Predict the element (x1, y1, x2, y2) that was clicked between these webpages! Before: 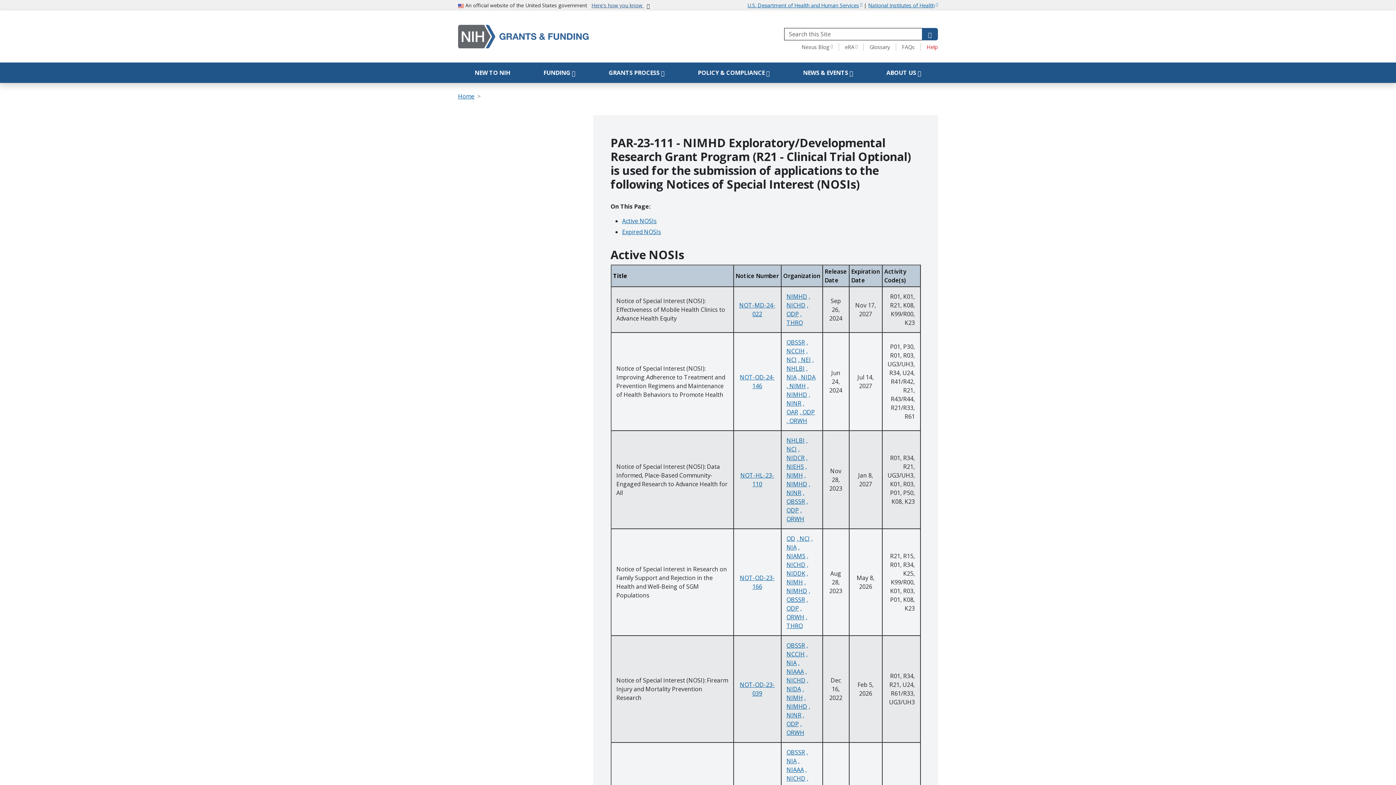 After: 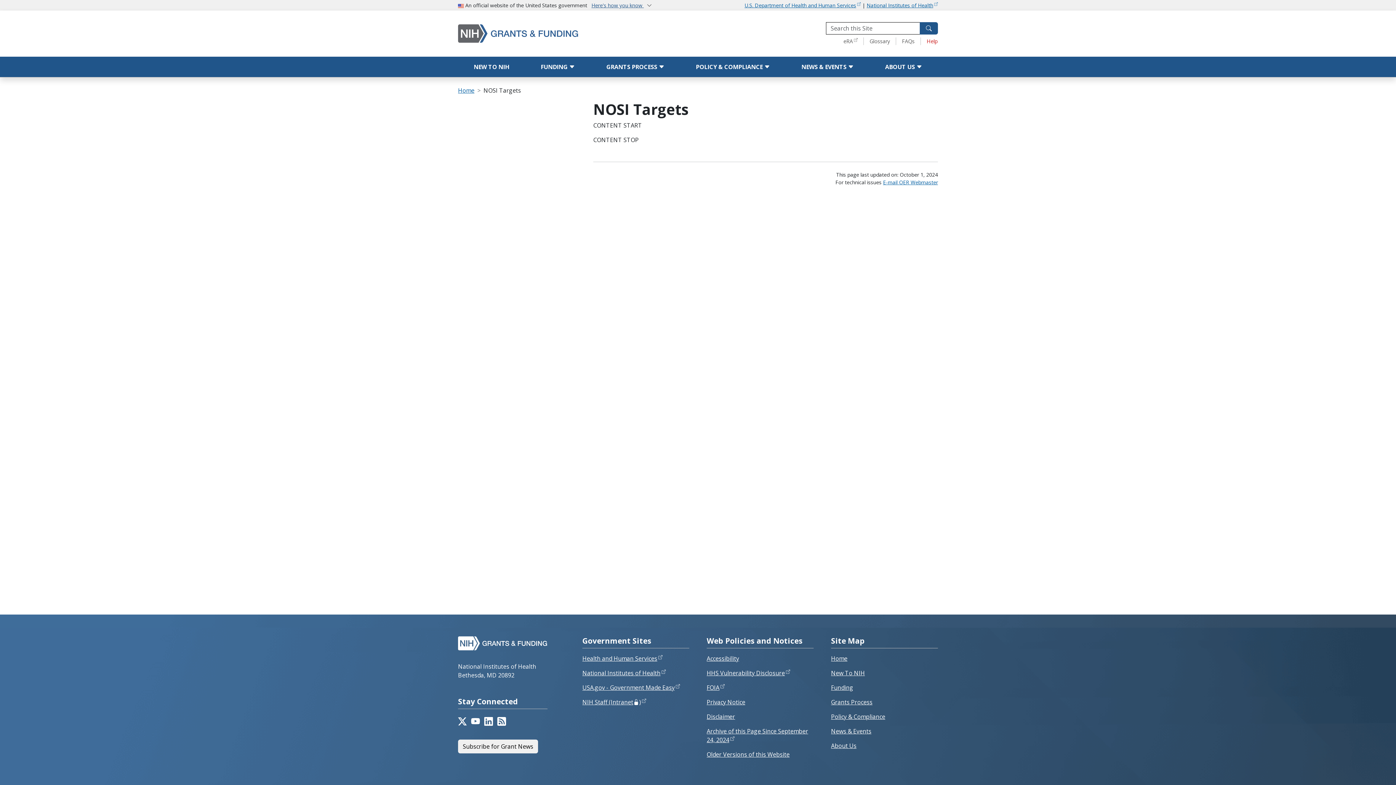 Action: bbox: (591, 1, 644, 8) label: Here's how you know 